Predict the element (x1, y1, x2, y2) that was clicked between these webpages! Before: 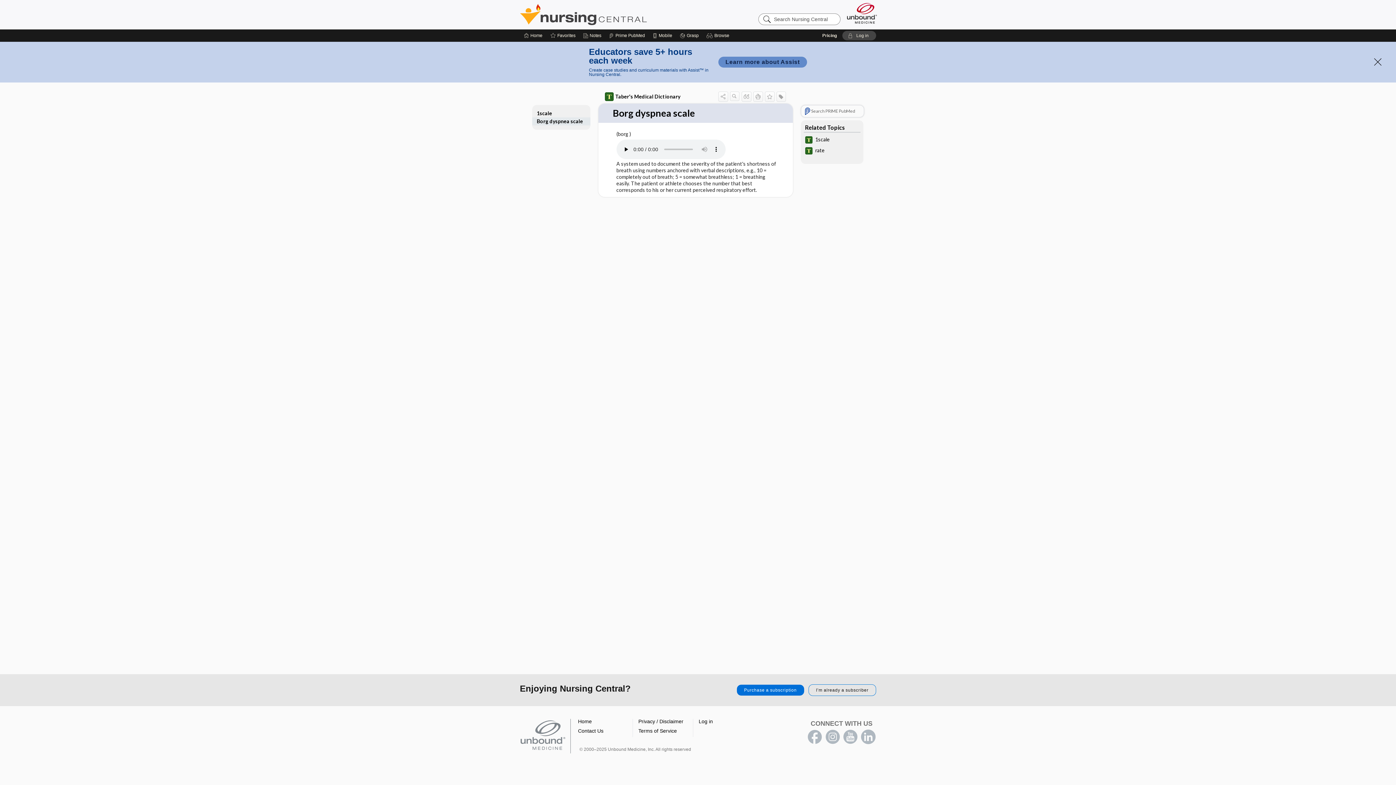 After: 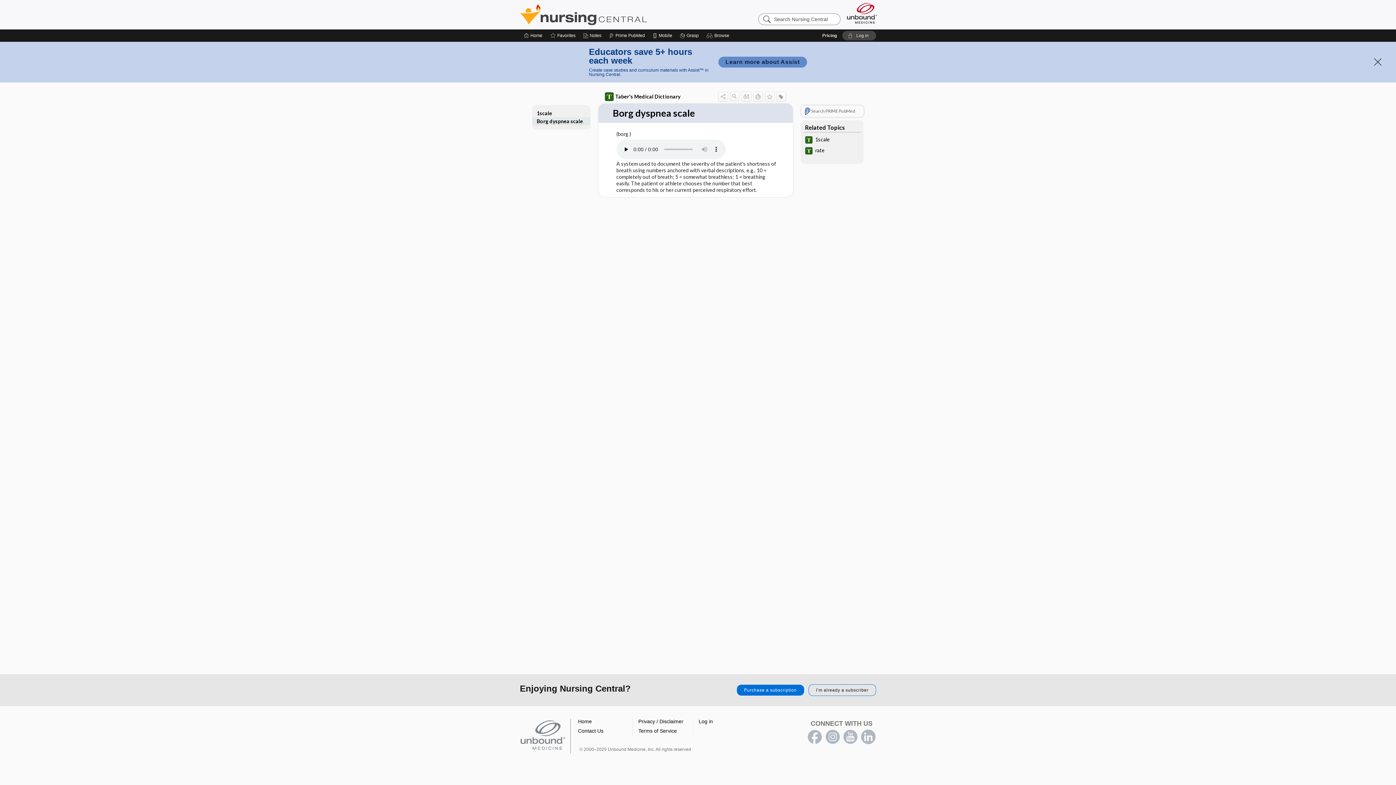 Action: bbox: (861, 730, 875, 744) label: LinkedIn